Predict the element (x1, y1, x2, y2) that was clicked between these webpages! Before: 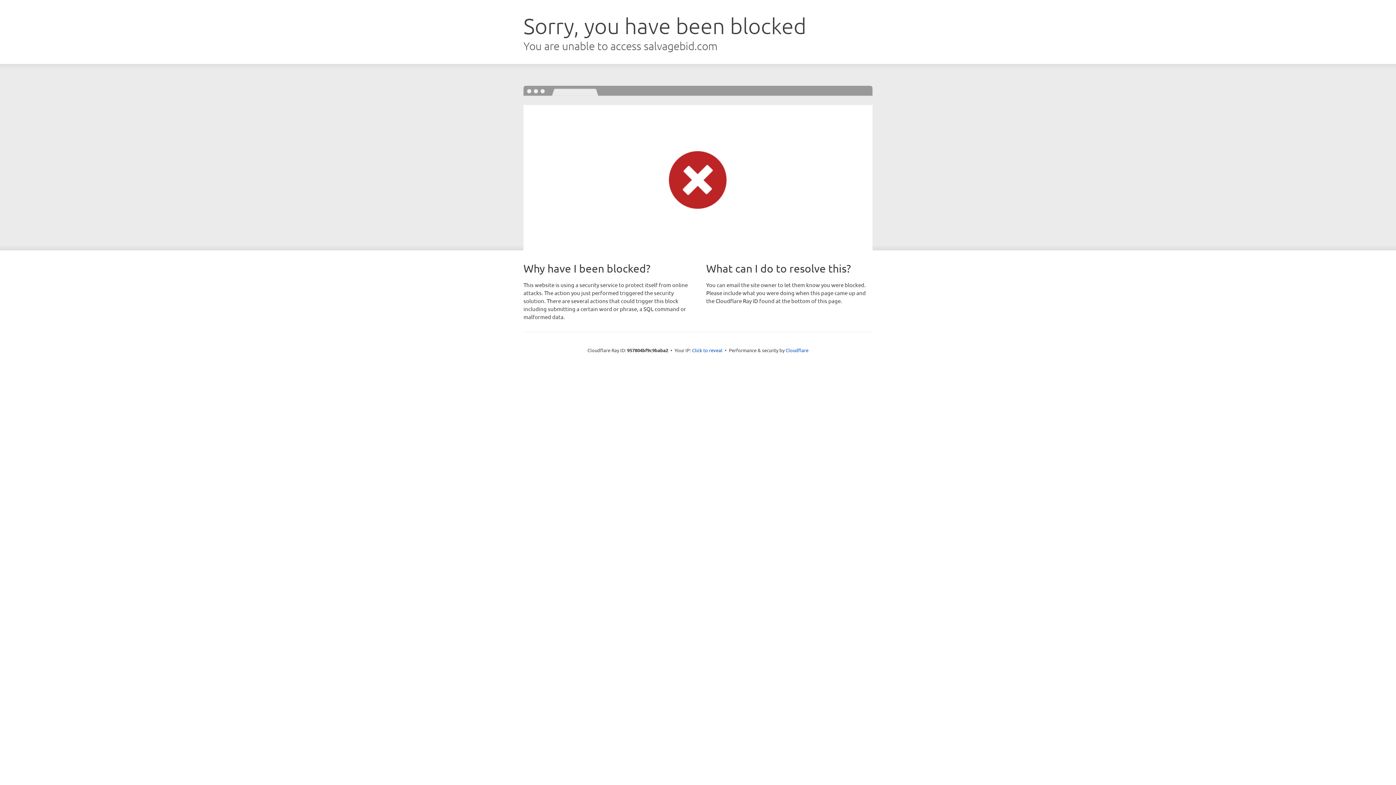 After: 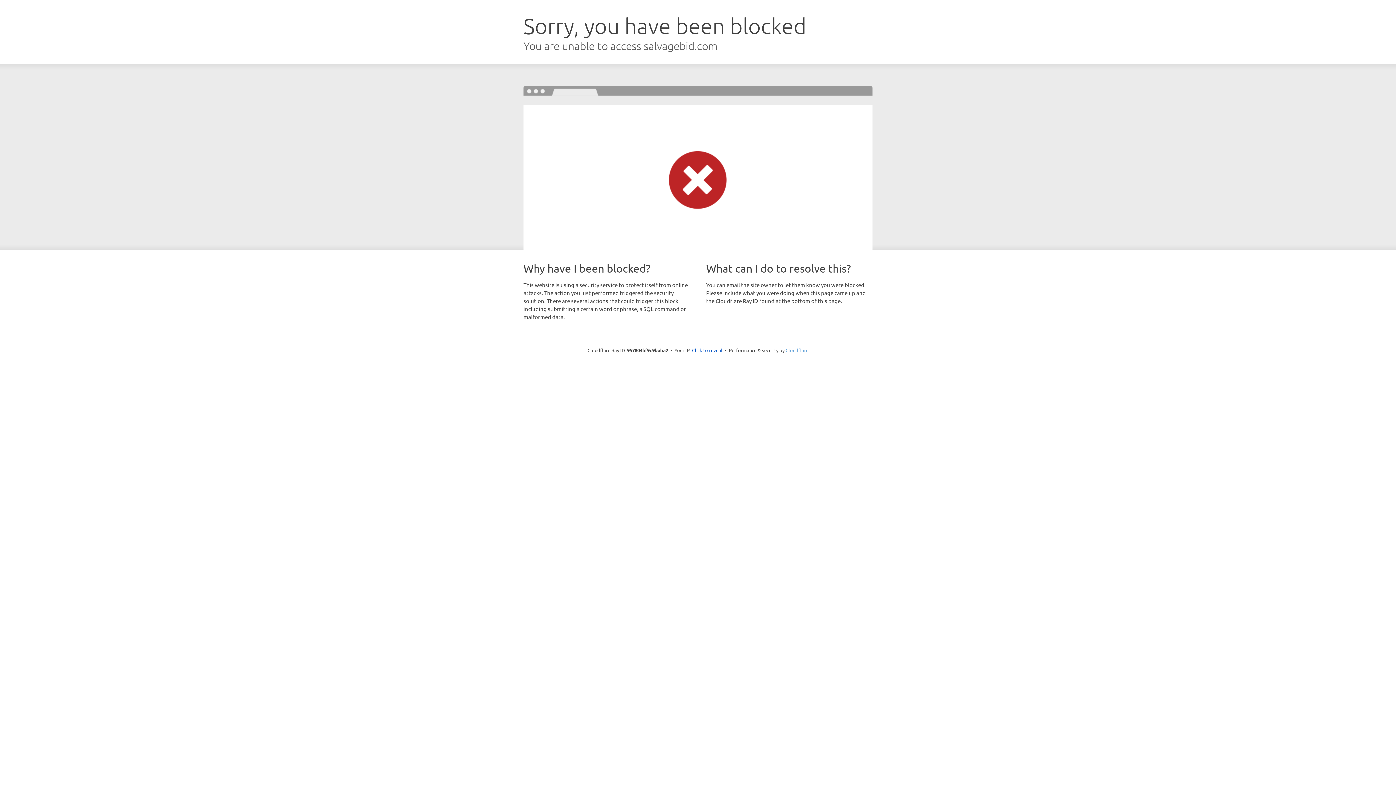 Action: bbox: (785, 347, 808, 353) label: Cloudflare